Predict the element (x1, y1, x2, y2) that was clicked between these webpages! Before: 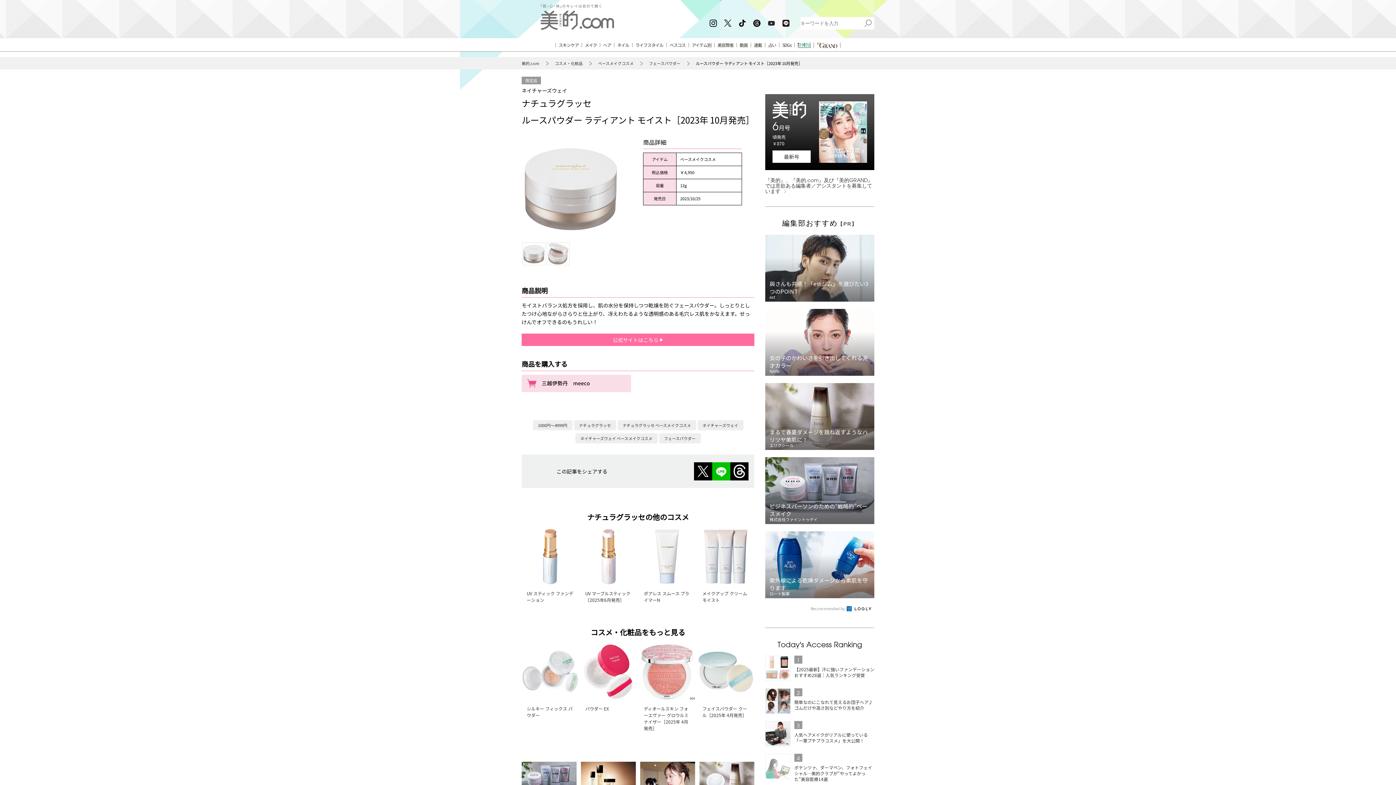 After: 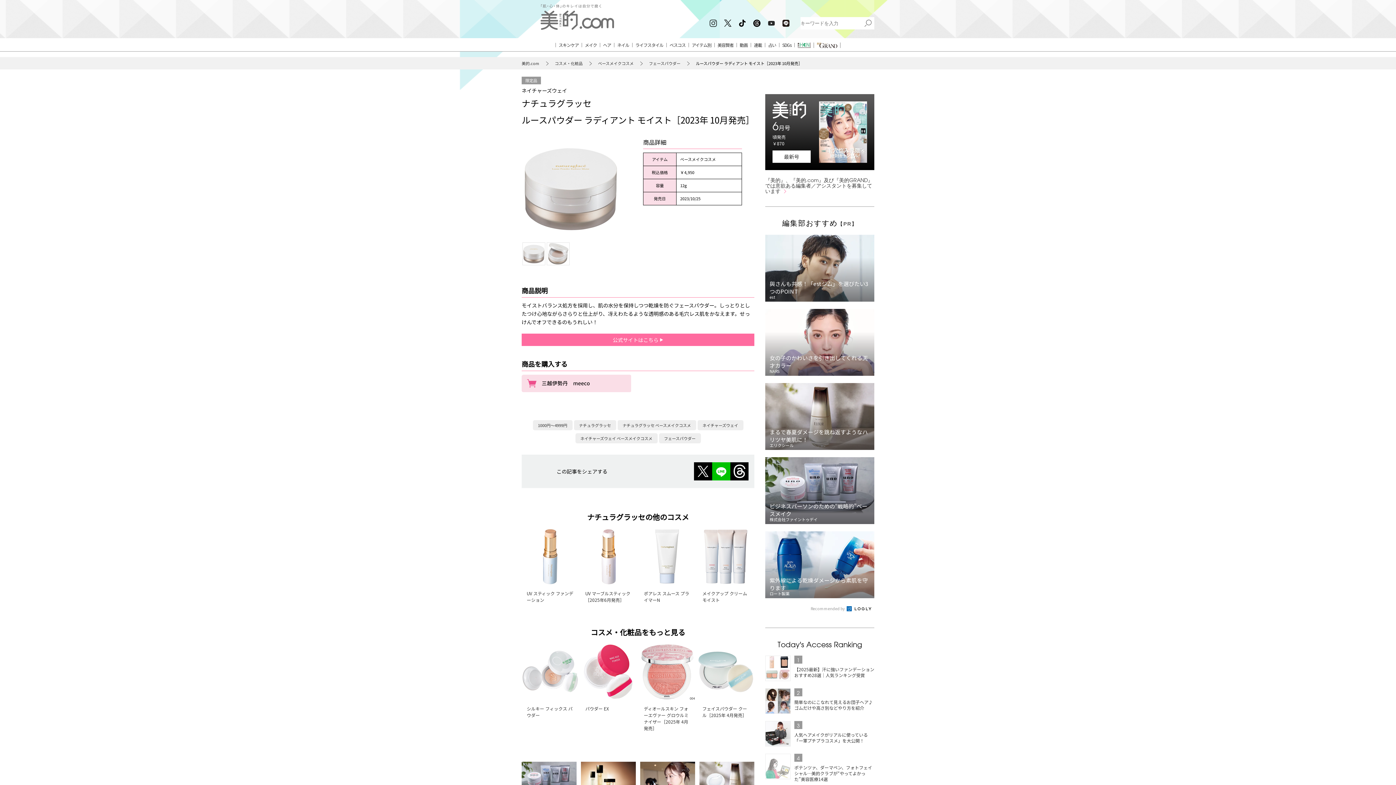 Action: bbox: (709, 19, 717, 26)